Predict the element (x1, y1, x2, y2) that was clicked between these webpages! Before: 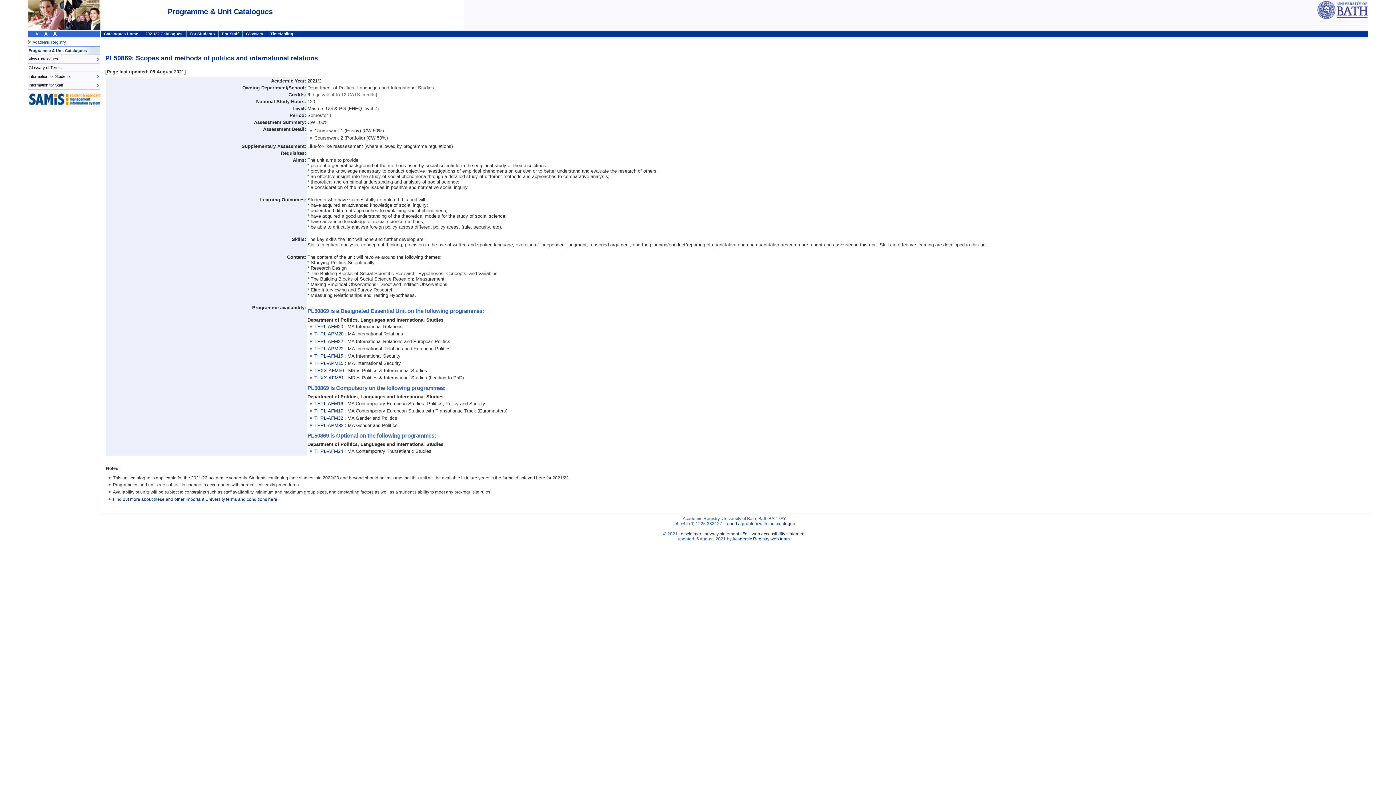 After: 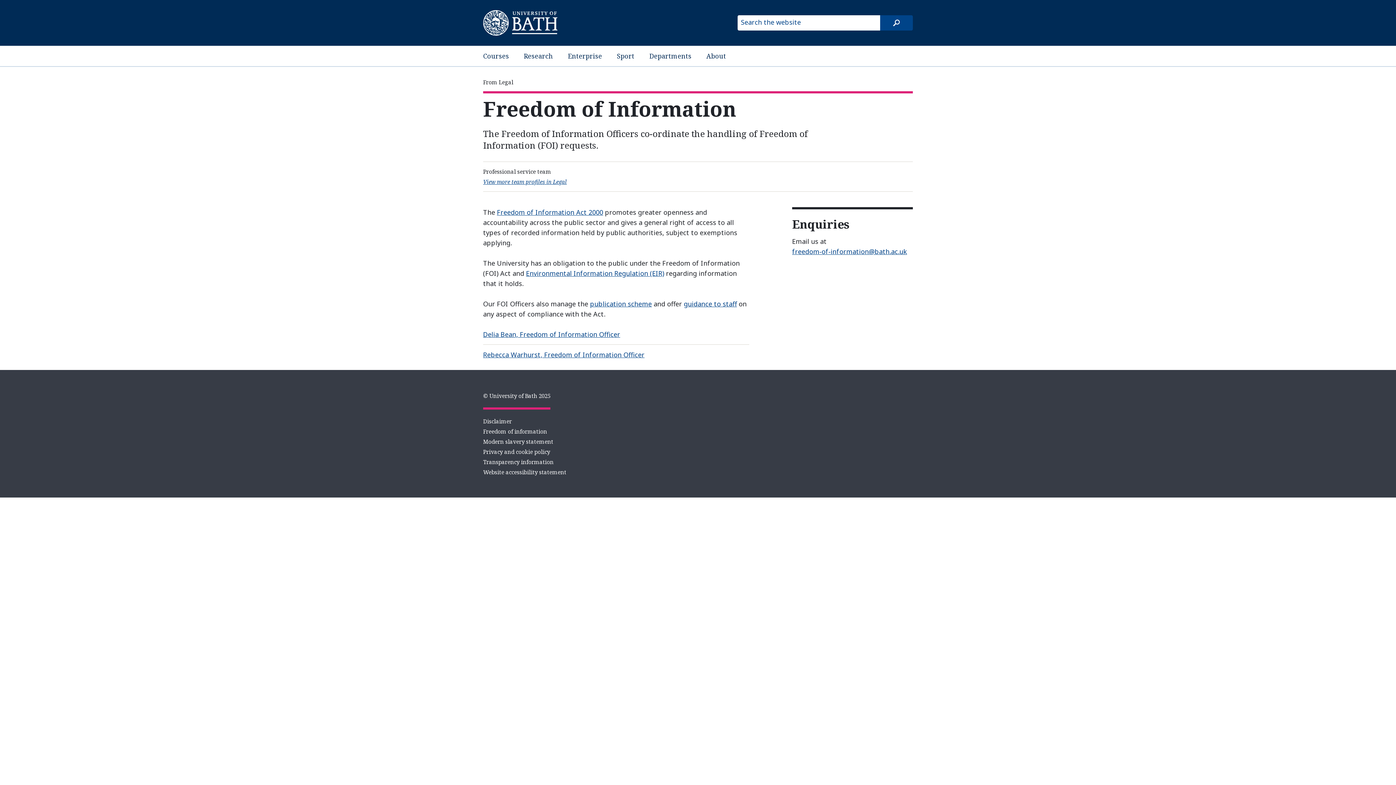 Action: label: FoI bbox: (742, 531, 748, 536)